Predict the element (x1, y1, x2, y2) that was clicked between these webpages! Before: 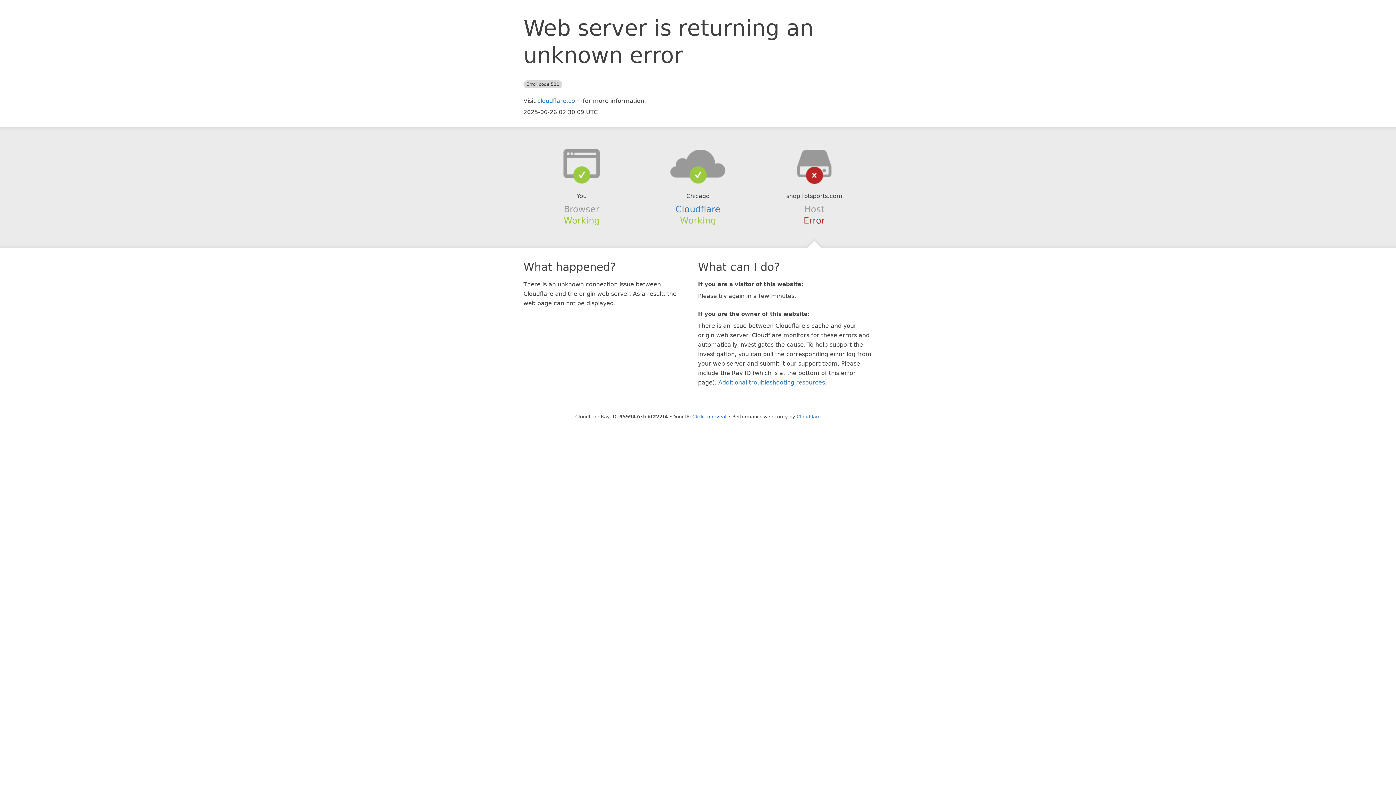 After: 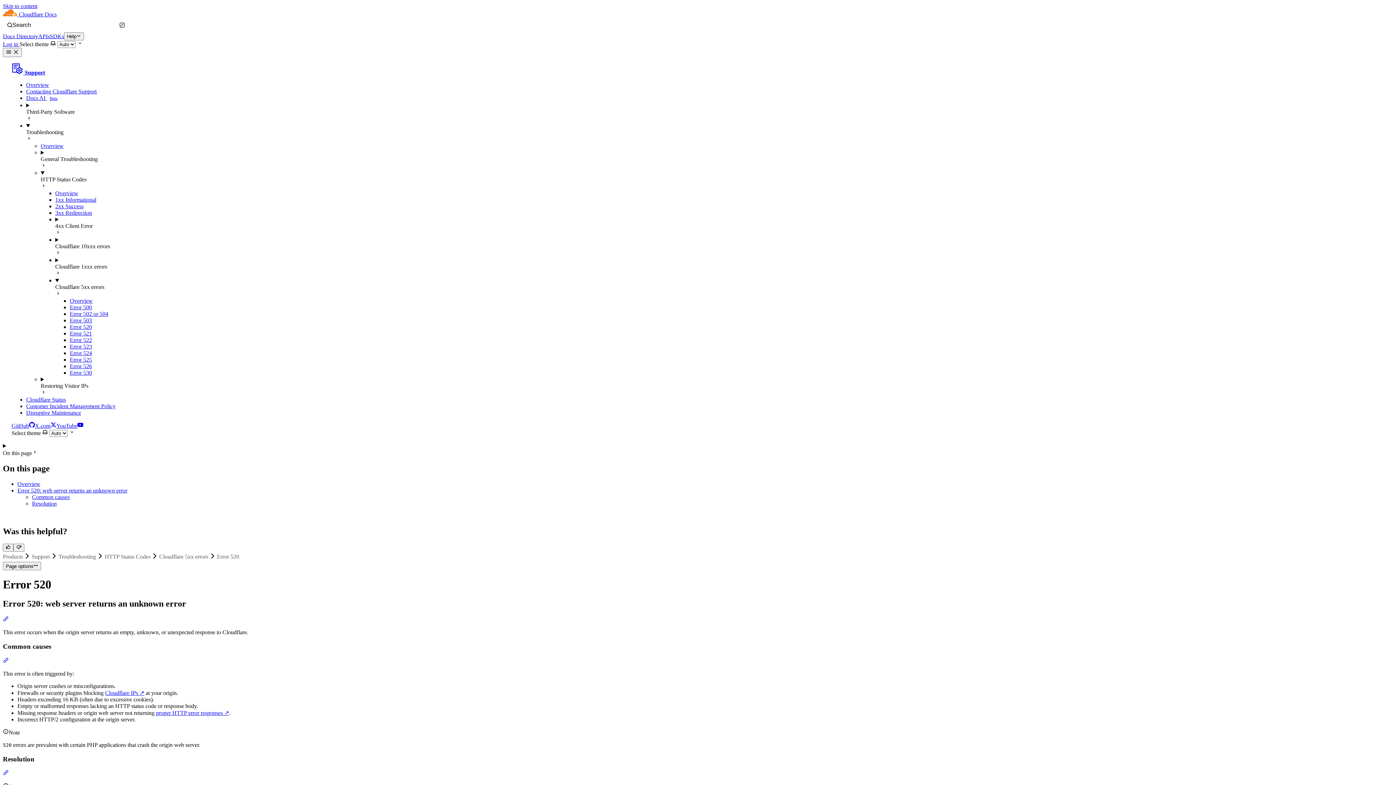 Action: label: Additional troubleshooting resources bbox: (718, 379, 825, 386)